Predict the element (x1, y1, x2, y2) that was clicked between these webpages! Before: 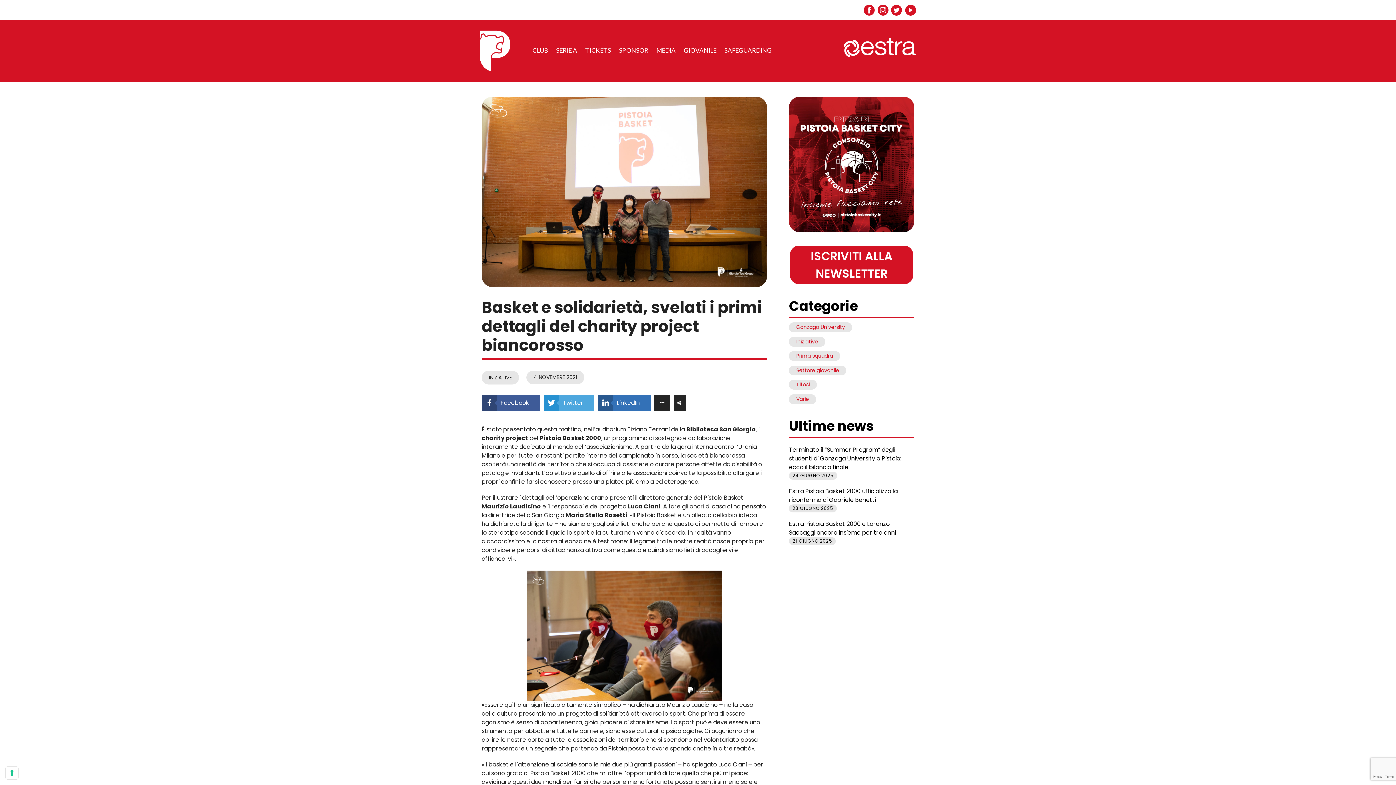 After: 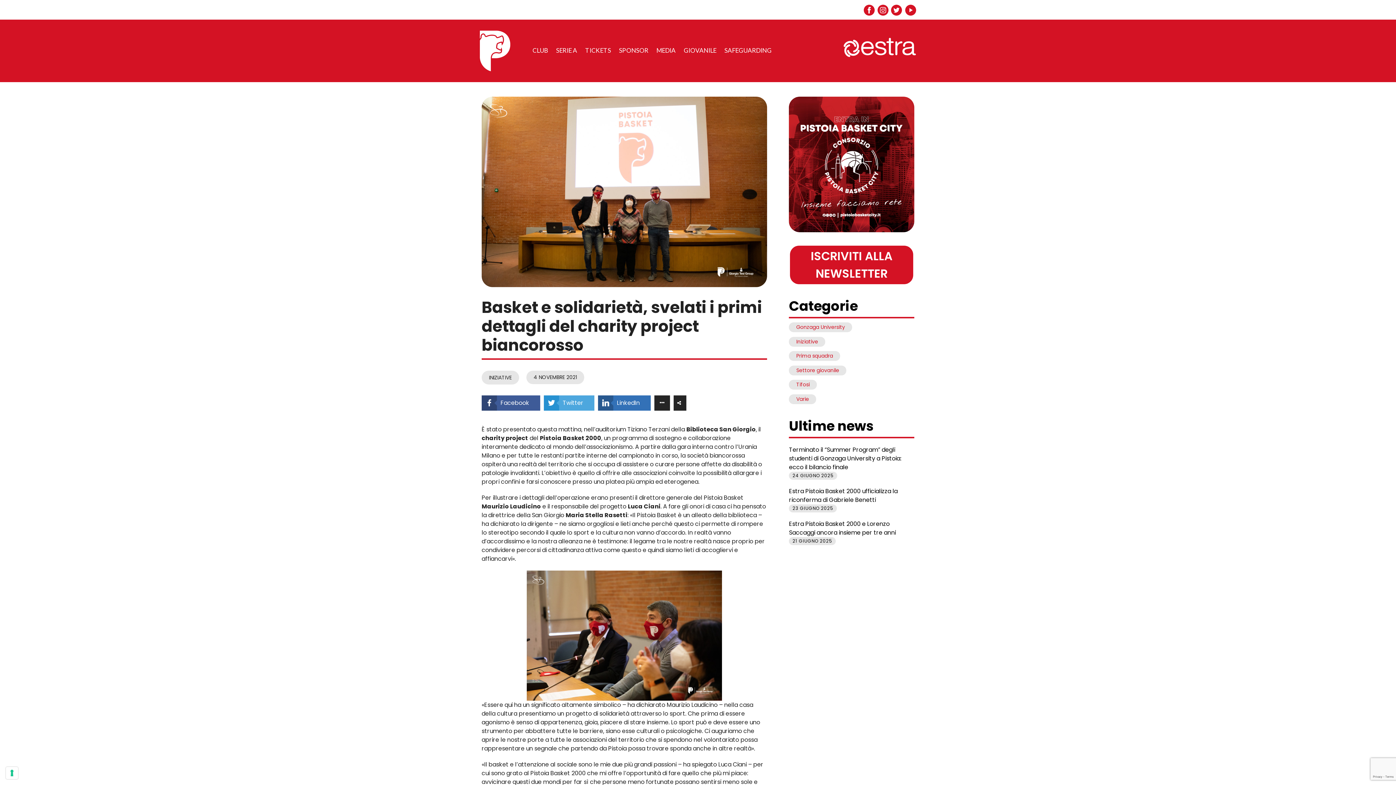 Action: label: I bbox: (877, 5, 879, 13)